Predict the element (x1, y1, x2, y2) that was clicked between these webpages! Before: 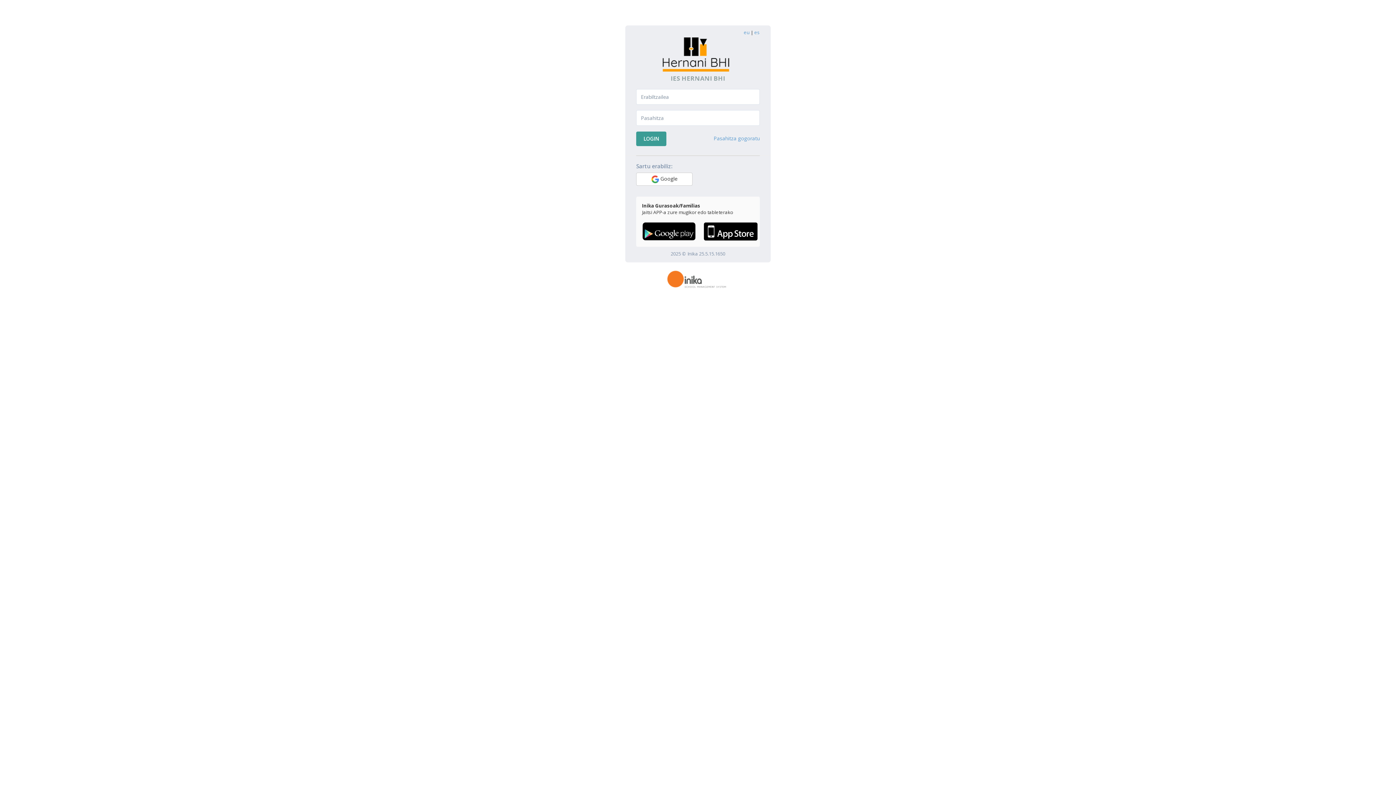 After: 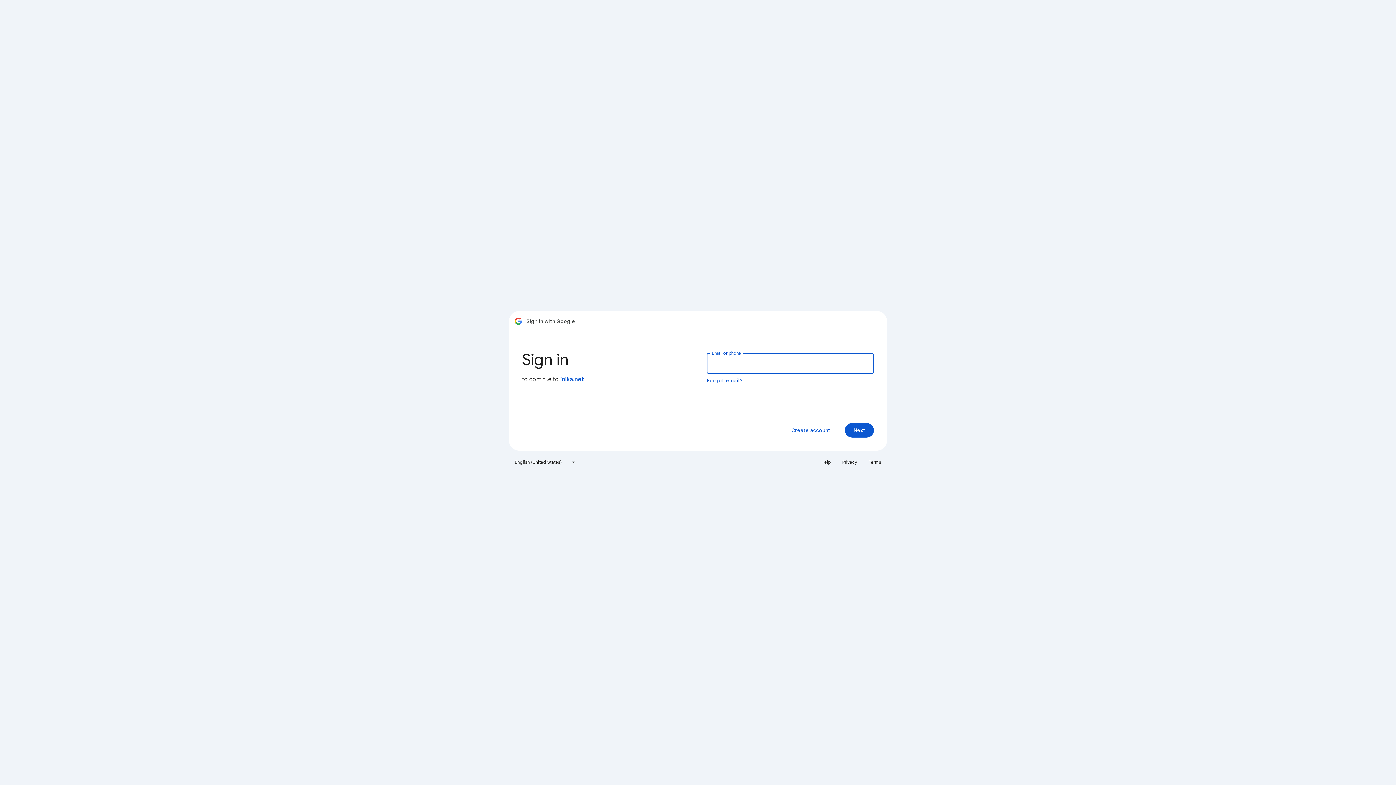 Action: label:  Google bbox: (636, 172, 692, 185)